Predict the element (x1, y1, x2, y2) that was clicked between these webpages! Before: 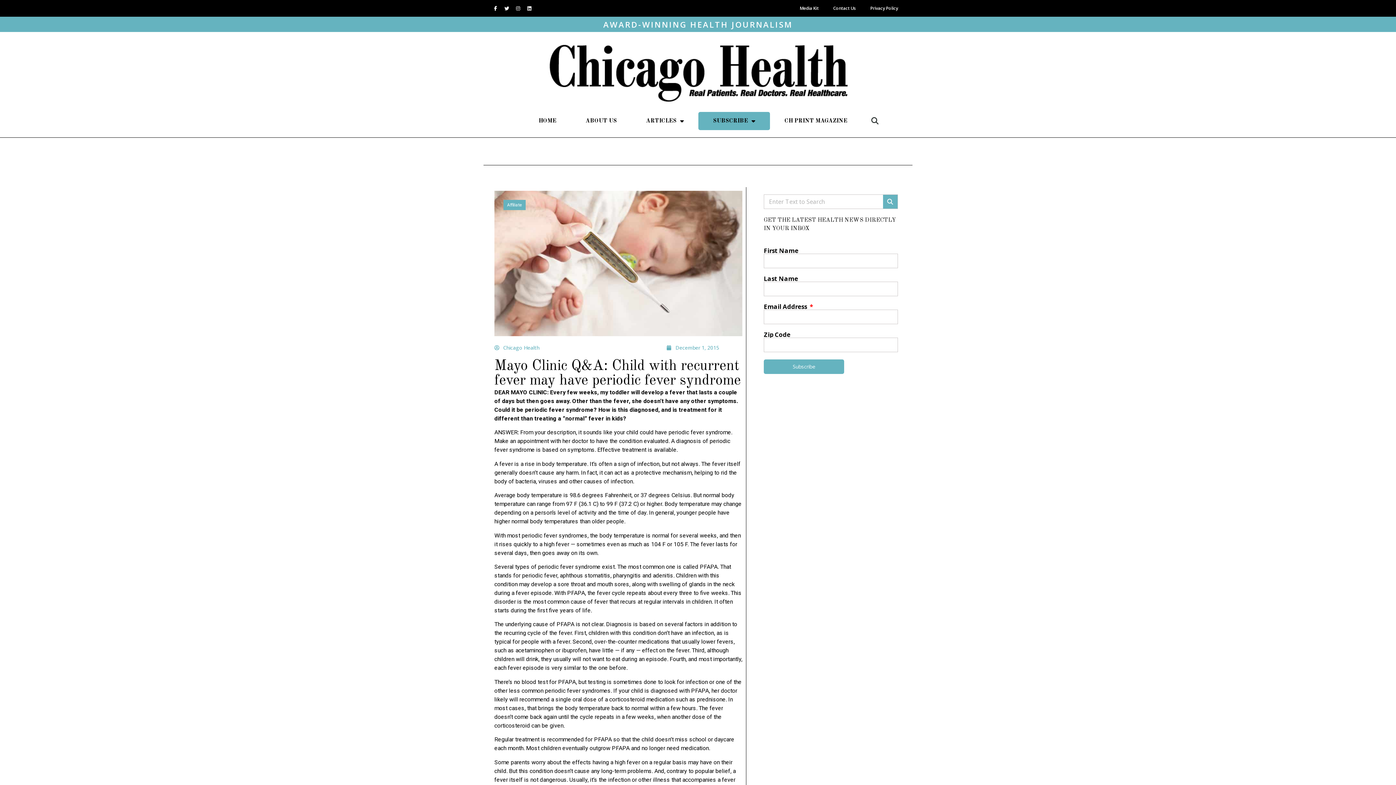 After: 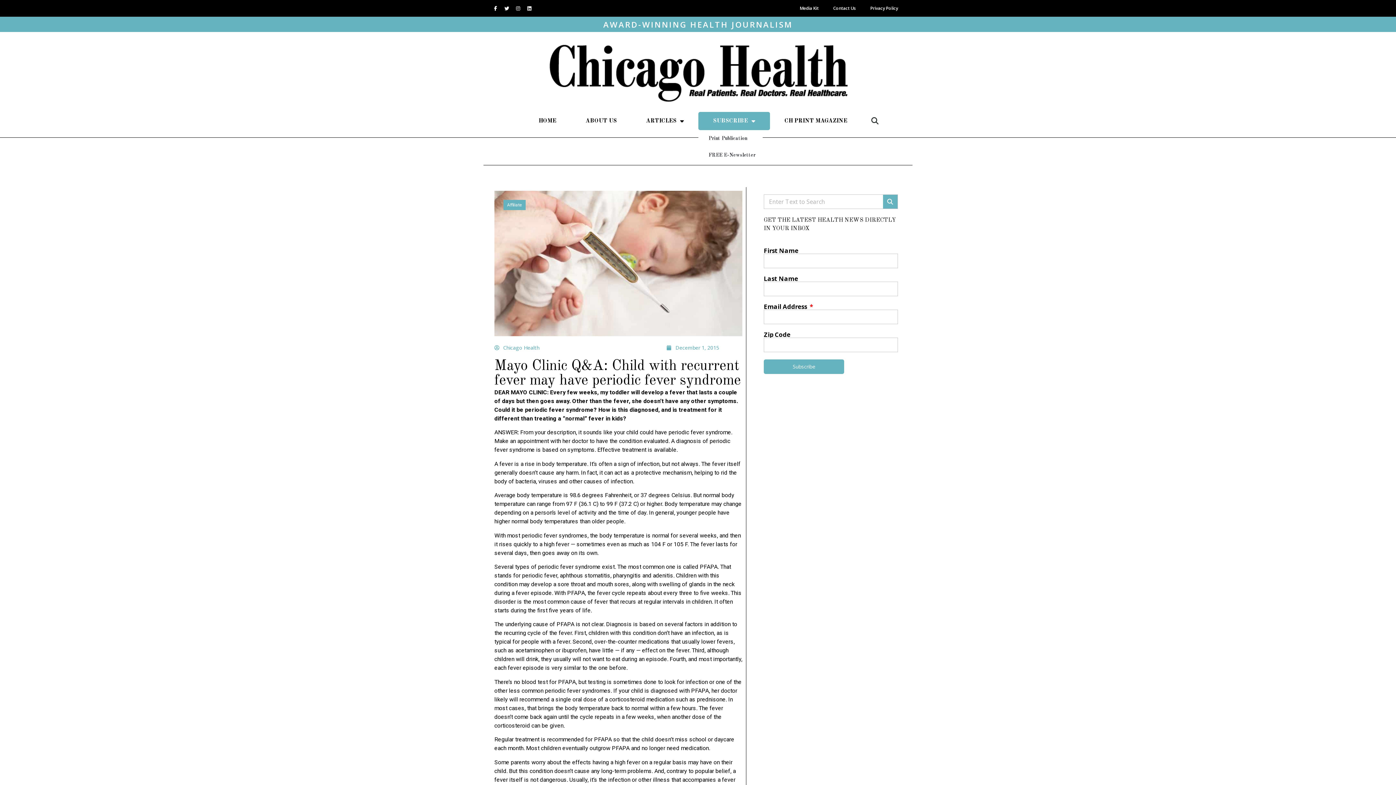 Action: label: SUBSCRIBE bbox: (698, 111, 770, 130)